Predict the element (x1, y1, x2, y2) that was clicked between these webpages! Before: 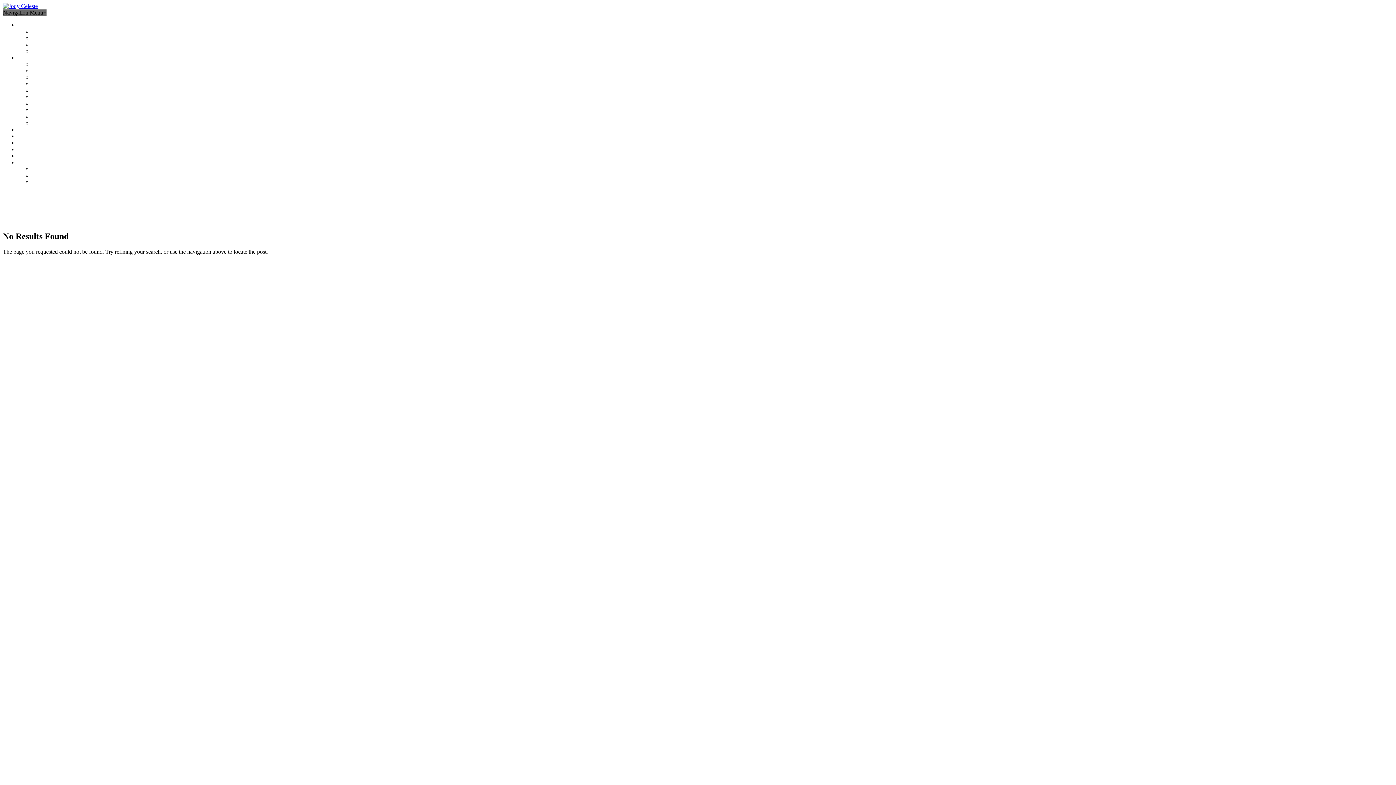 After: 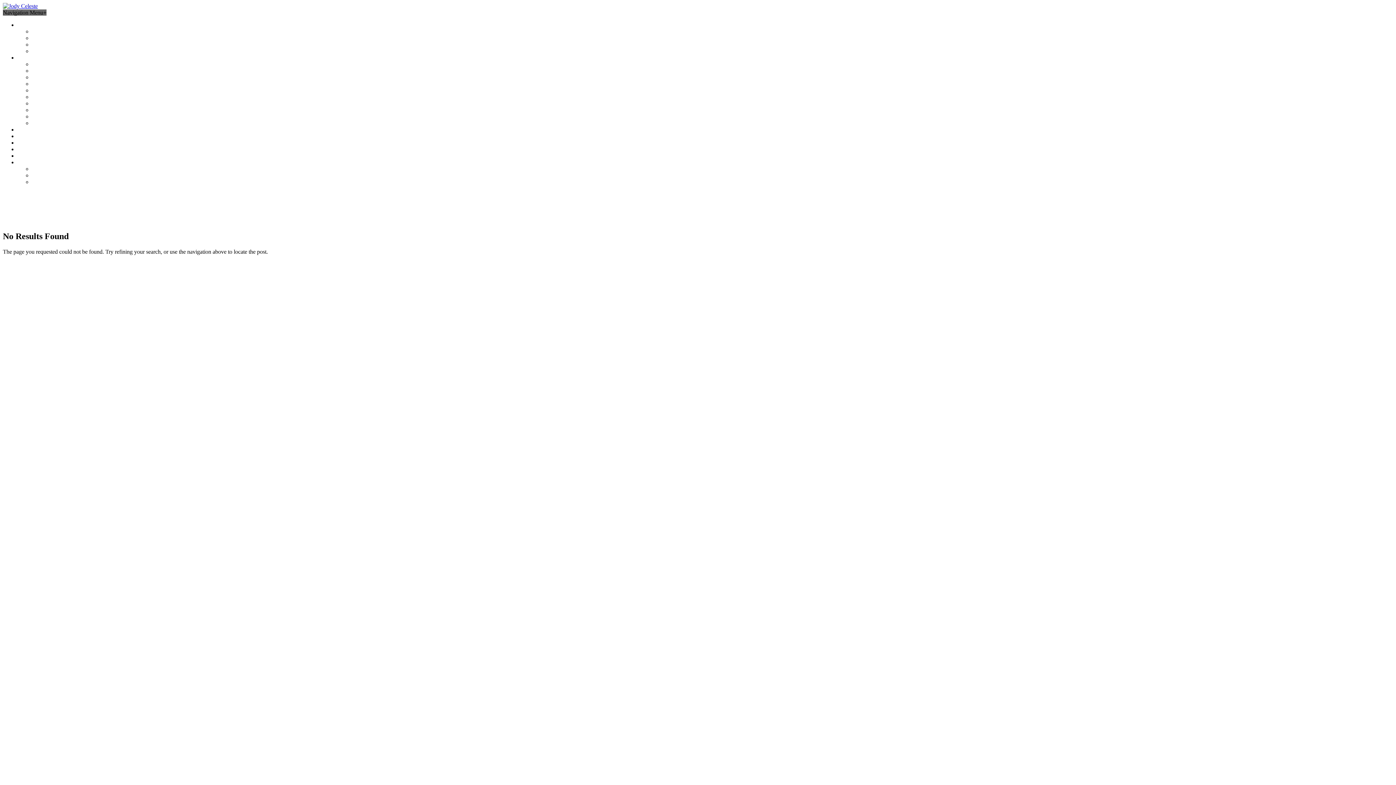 Action: label: hemaris thysbe bbox: (1217, 197, 1242, 201)